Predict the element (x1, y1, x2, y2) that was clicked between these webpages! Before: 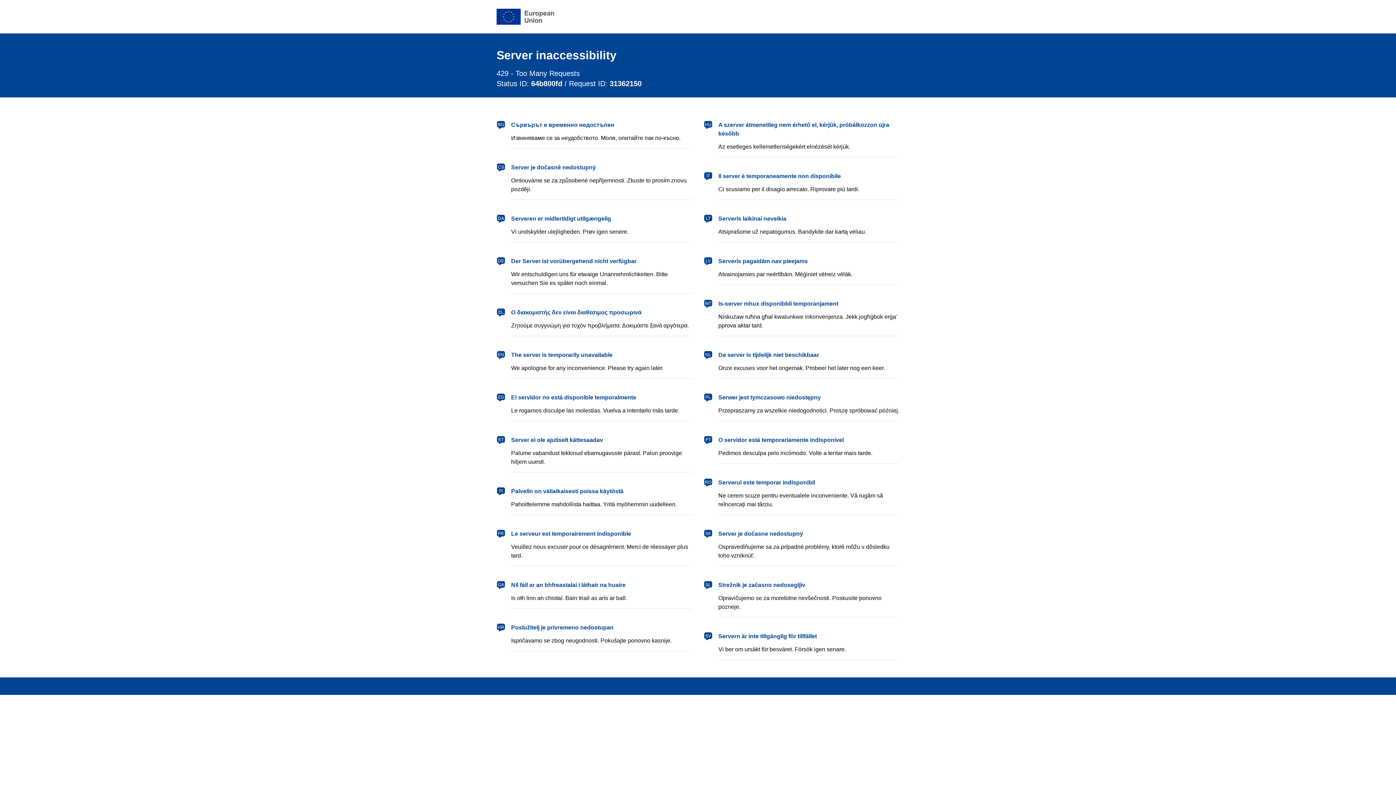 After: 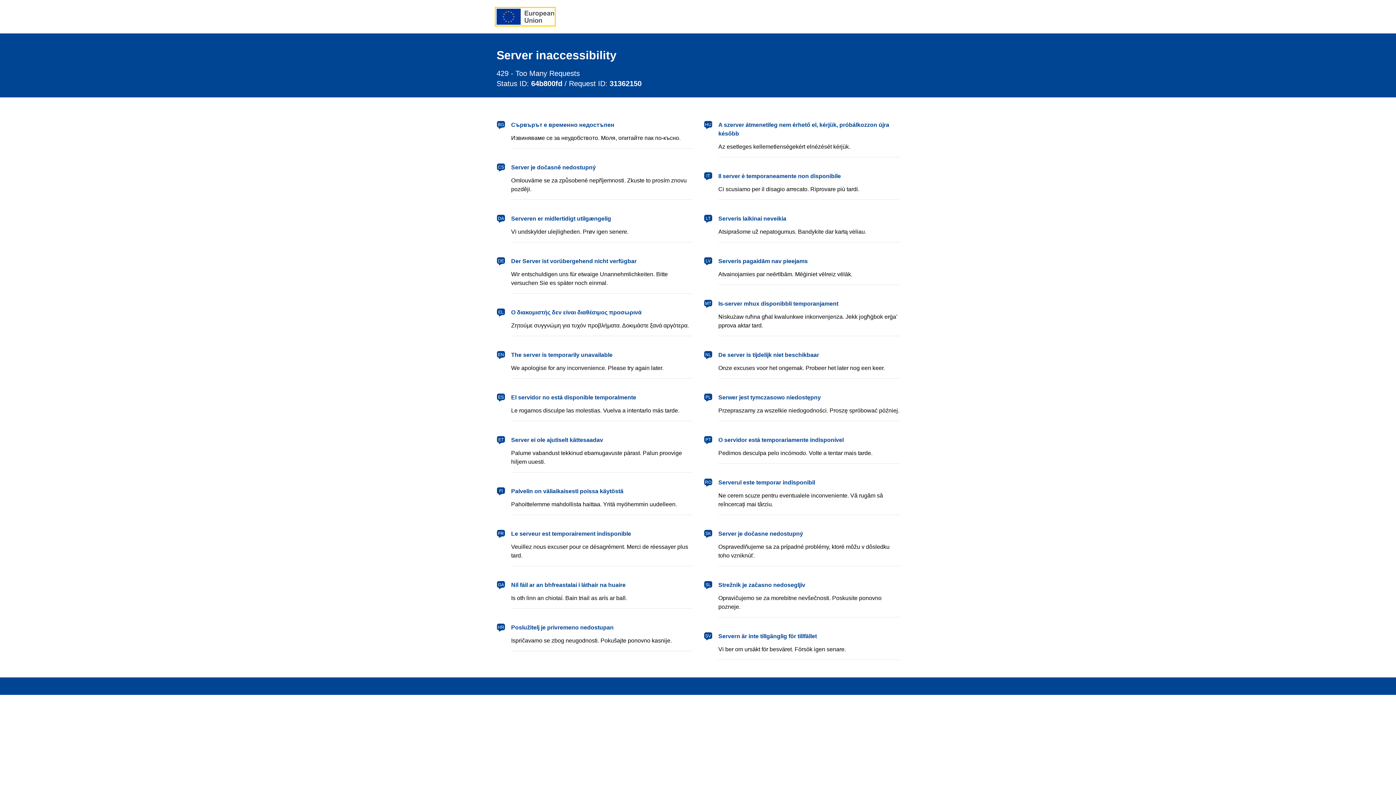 Action: label: European Union bbox: (496, 8, 554, 24)